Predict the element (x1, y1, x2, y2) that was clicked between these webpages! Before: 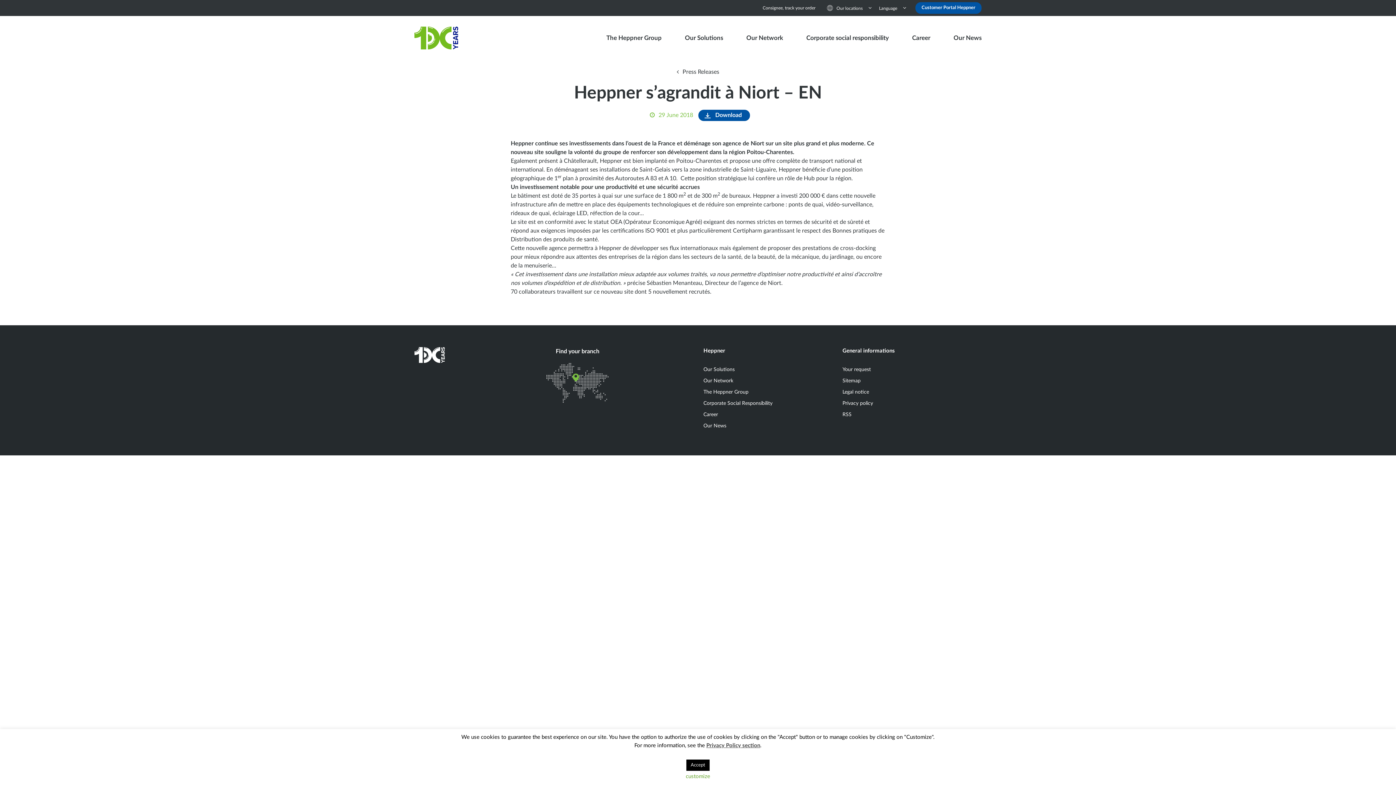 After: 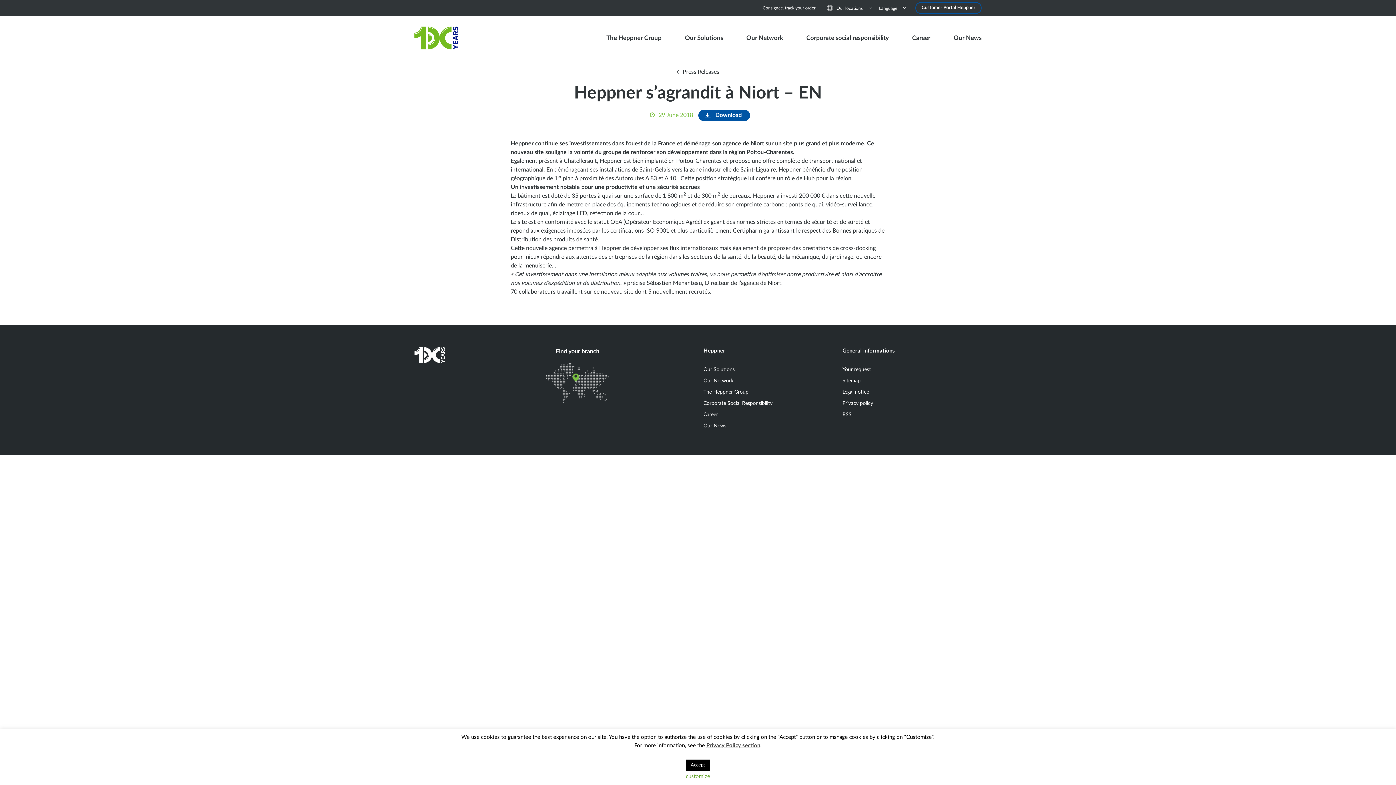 Action: label: Customer Portal Heppner bbox: (915, 2, 981, 13)